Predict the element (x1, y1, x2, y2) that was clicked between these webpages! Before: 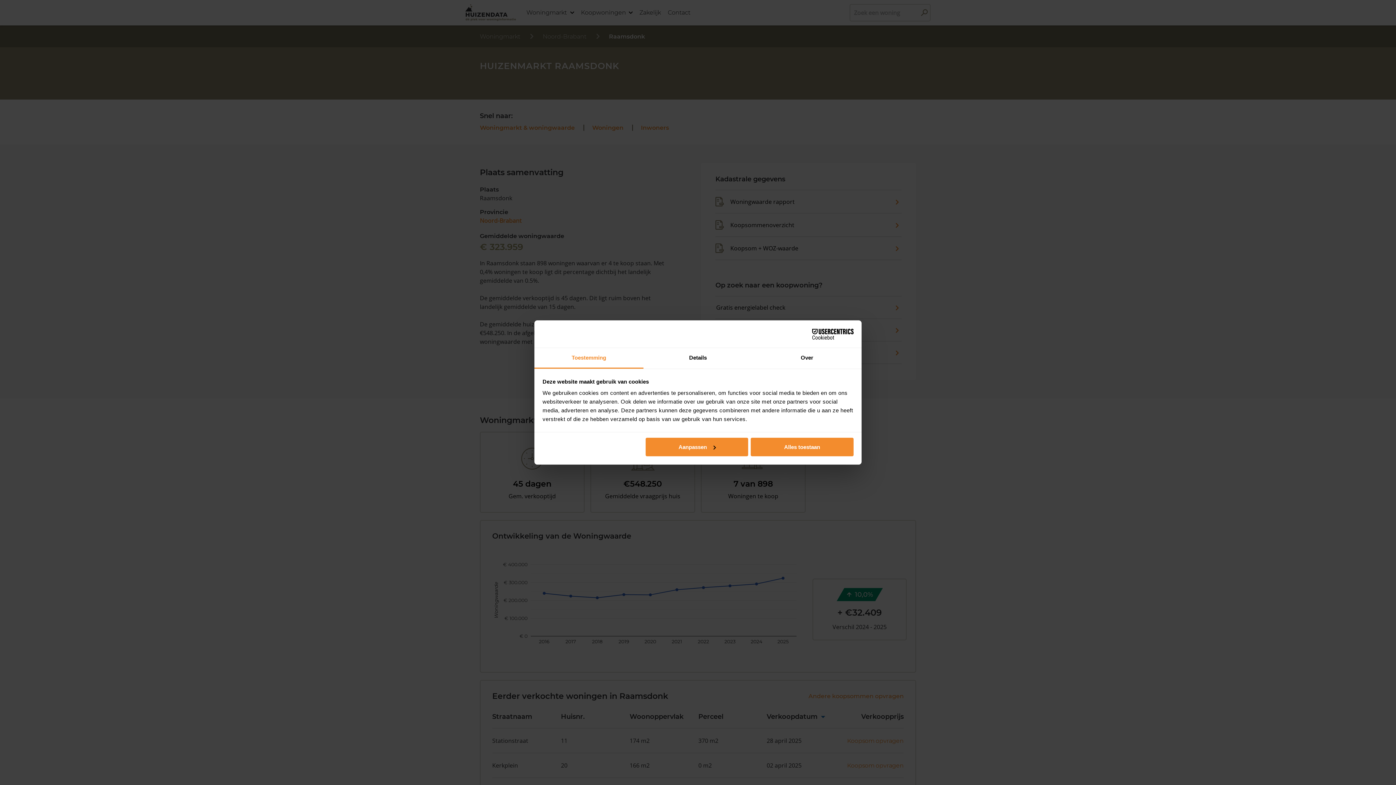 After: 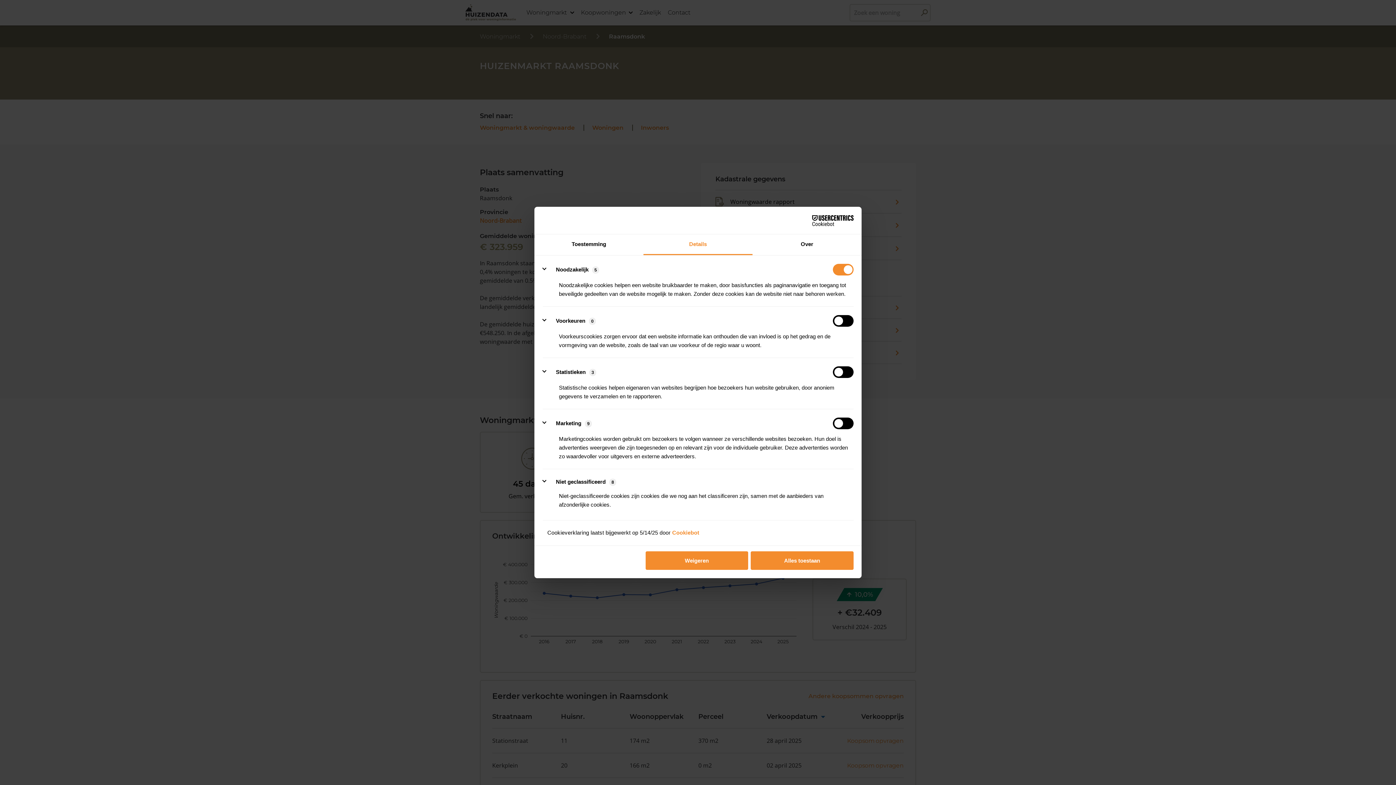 Action: label: Details bbox: (643, 348, 752, 368)